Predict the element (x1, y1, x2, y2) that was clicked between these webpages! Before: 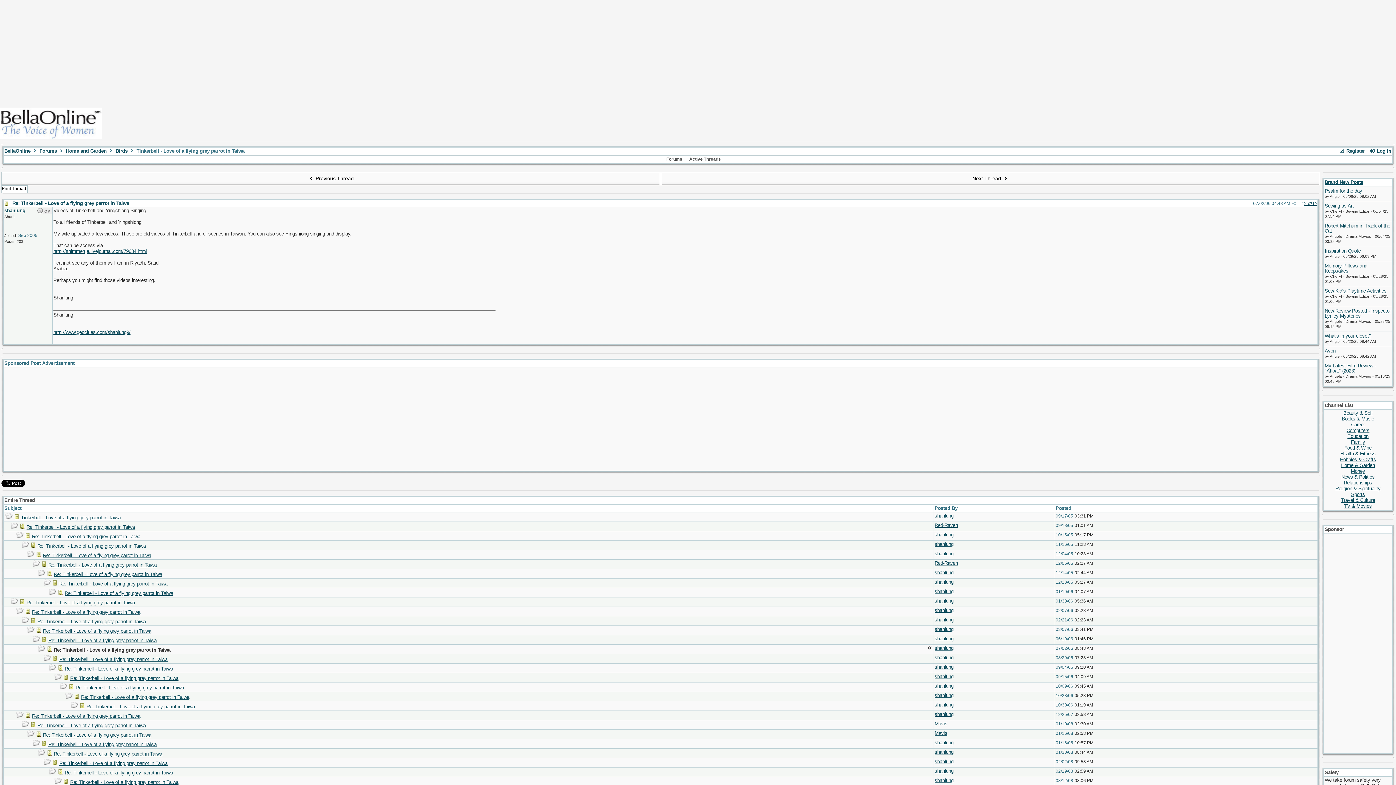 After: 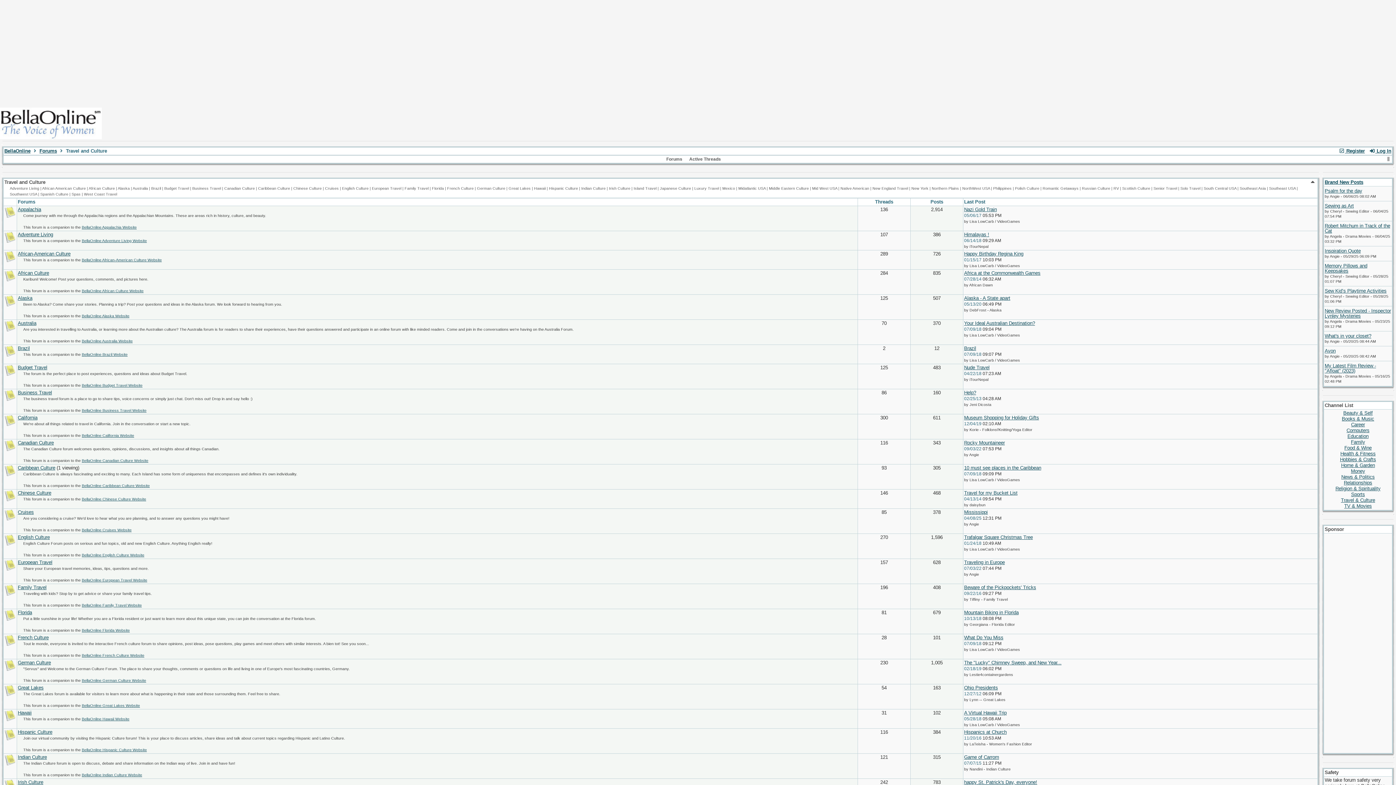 Action: bbox: (1341, 497, 1375, 503) label: Travel & Culture